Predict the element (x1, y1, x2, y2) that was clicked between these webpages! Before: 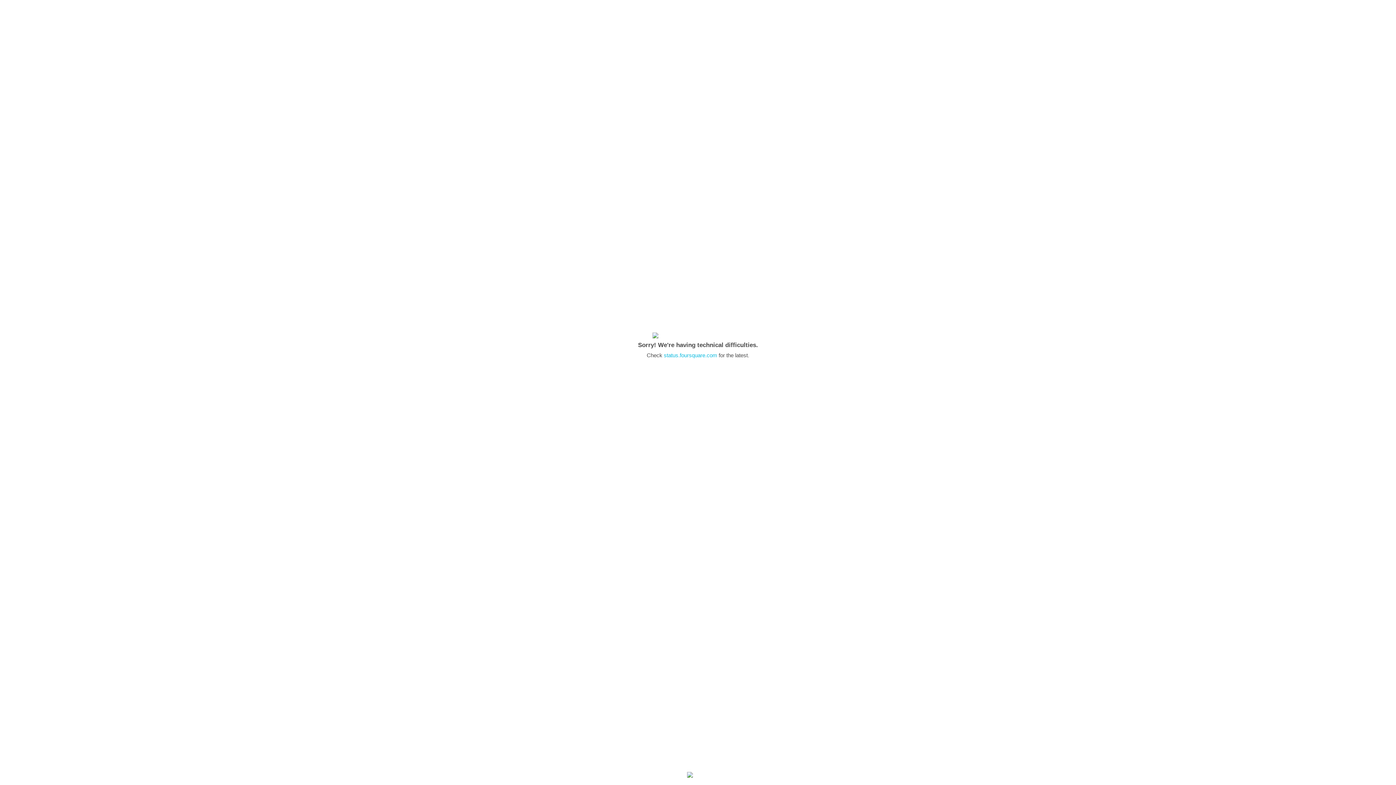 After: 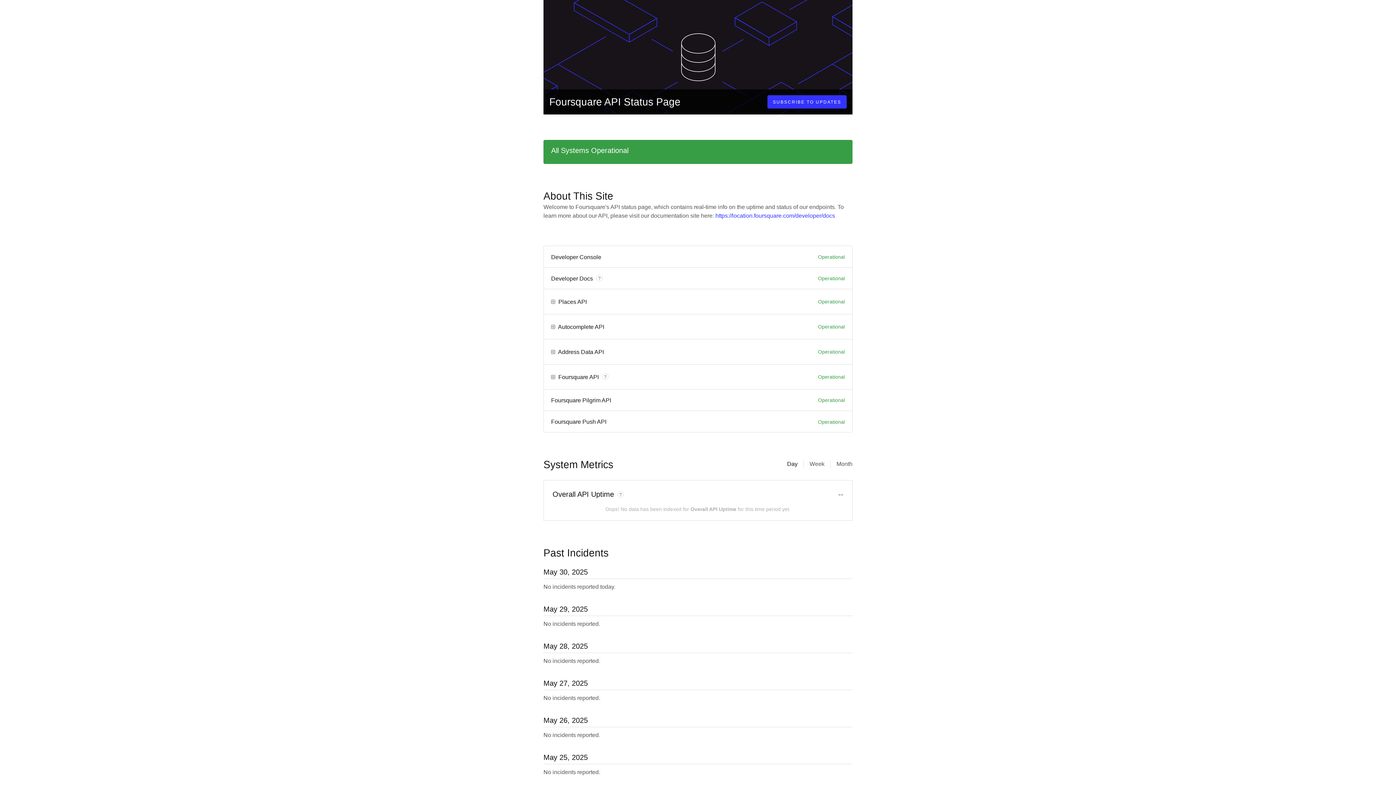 Action: bbox: (664, 352, 717, 358) label: status.foursquare.com